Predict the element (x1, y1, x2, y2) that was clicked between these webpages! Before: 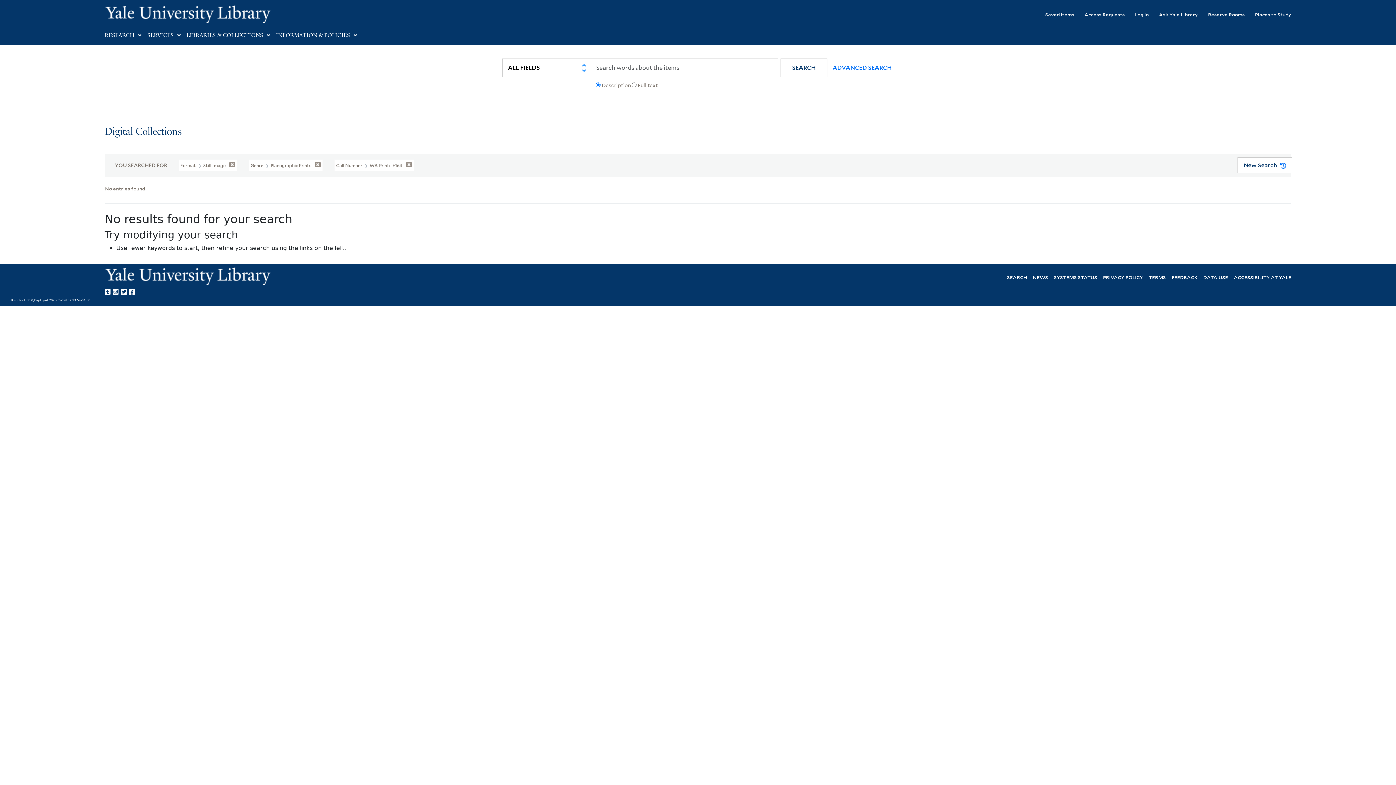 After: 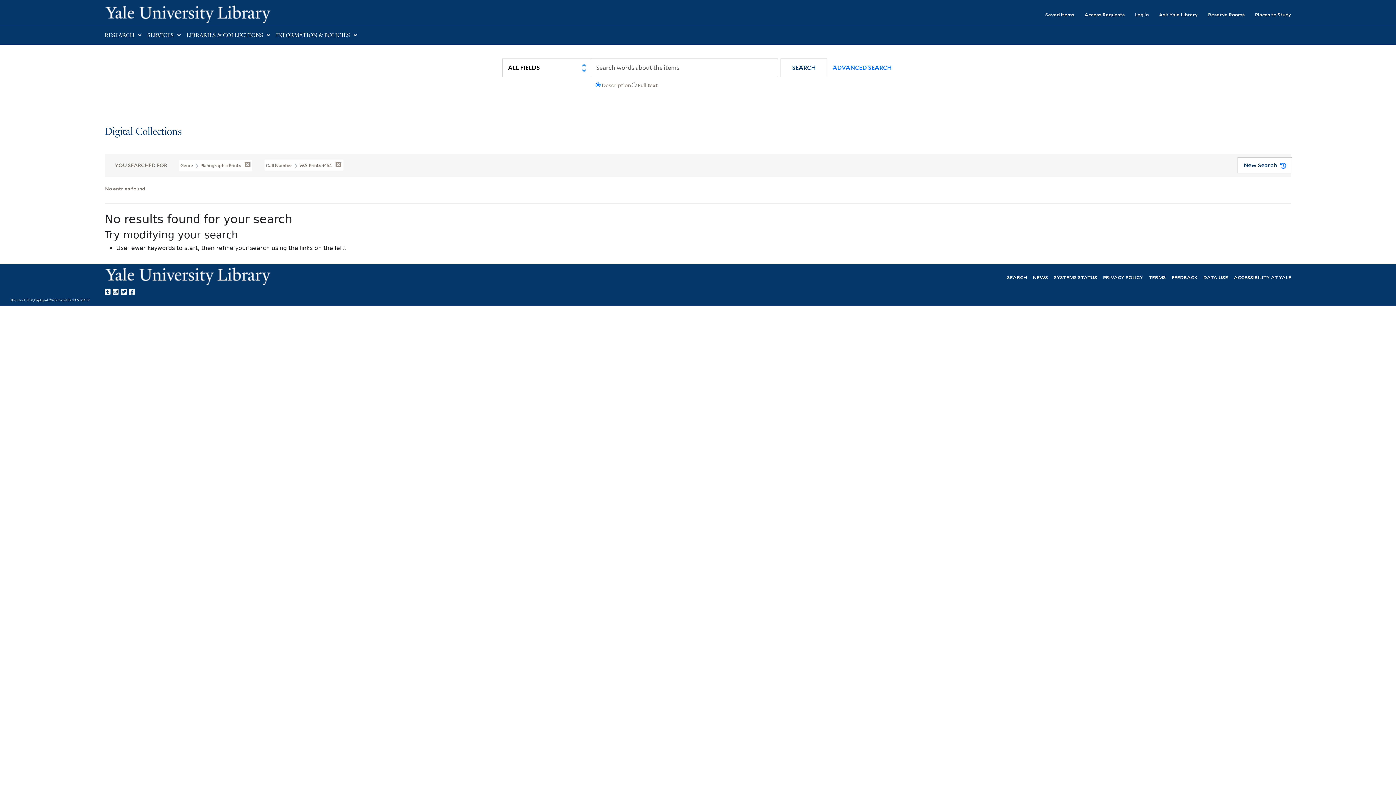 Action: bbox: (178, 159, 237, 171) label: Format  Still Image 